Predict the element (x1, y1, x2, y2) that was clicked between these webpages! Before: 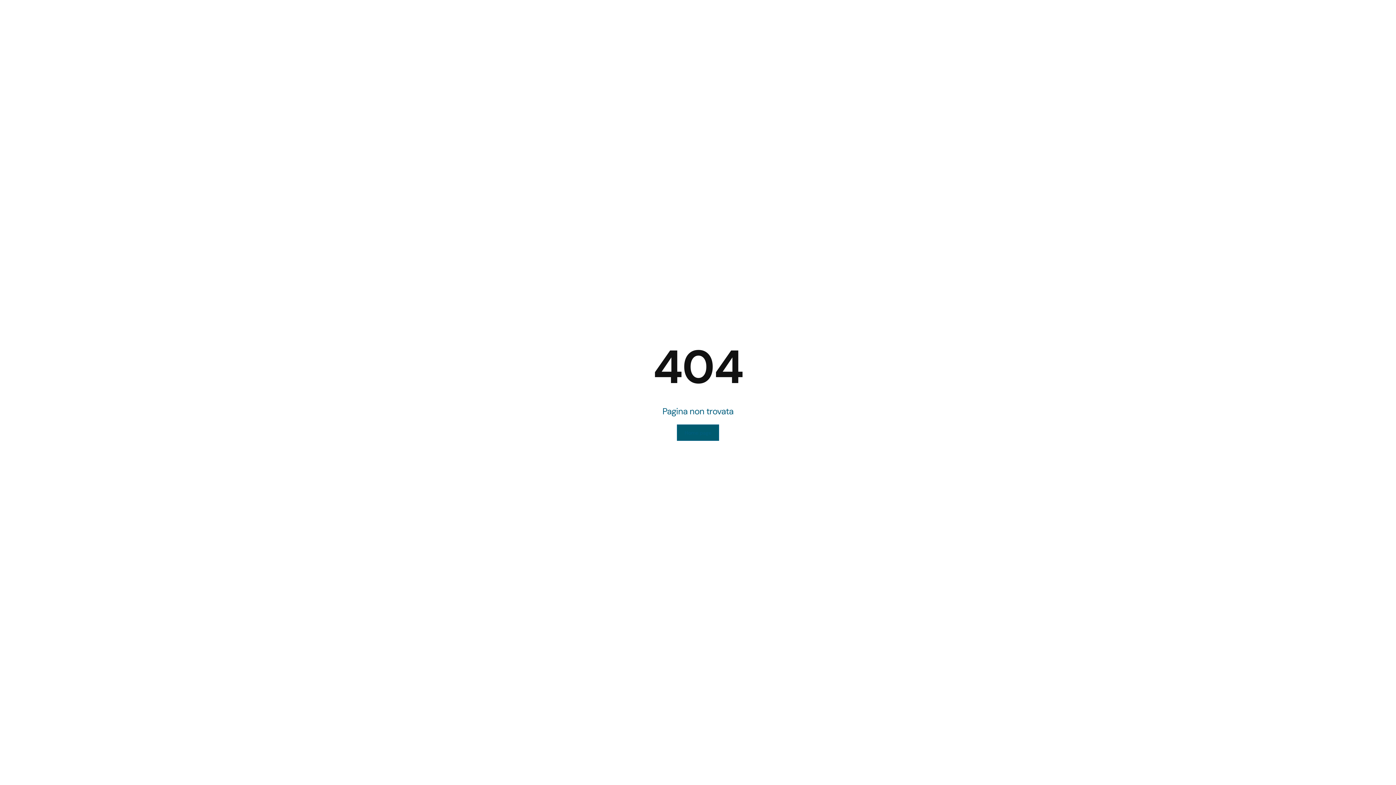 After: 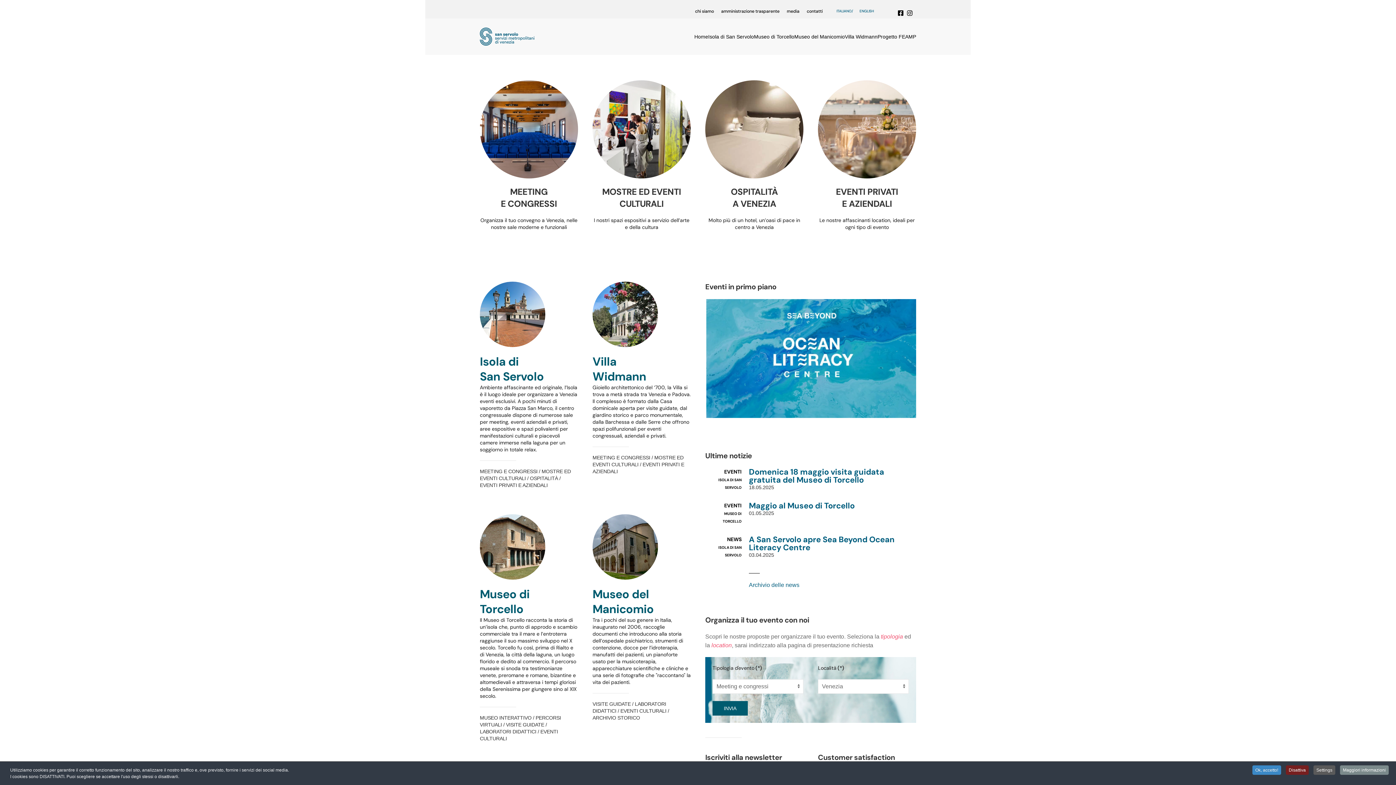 Action: label: Home page bbox: (677, 424, 719, 441)